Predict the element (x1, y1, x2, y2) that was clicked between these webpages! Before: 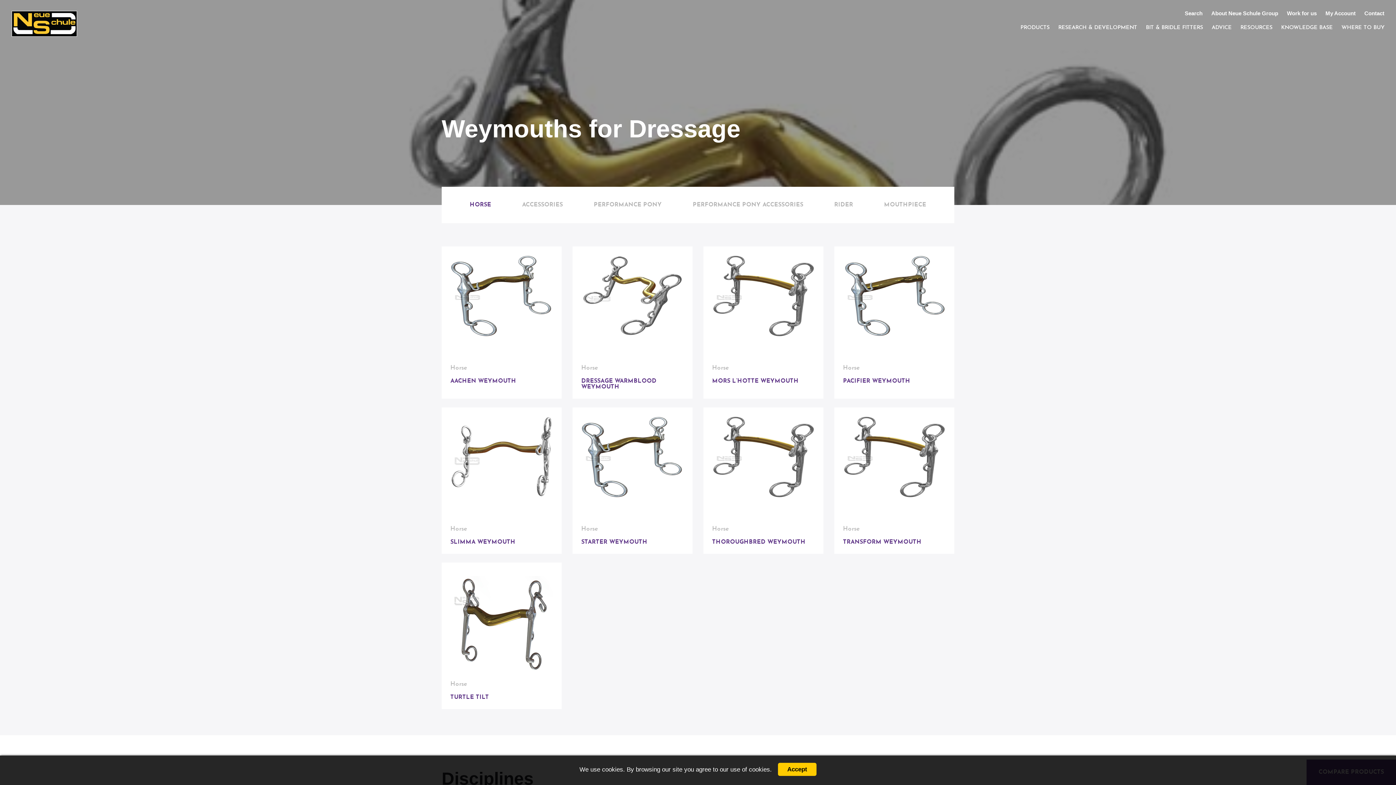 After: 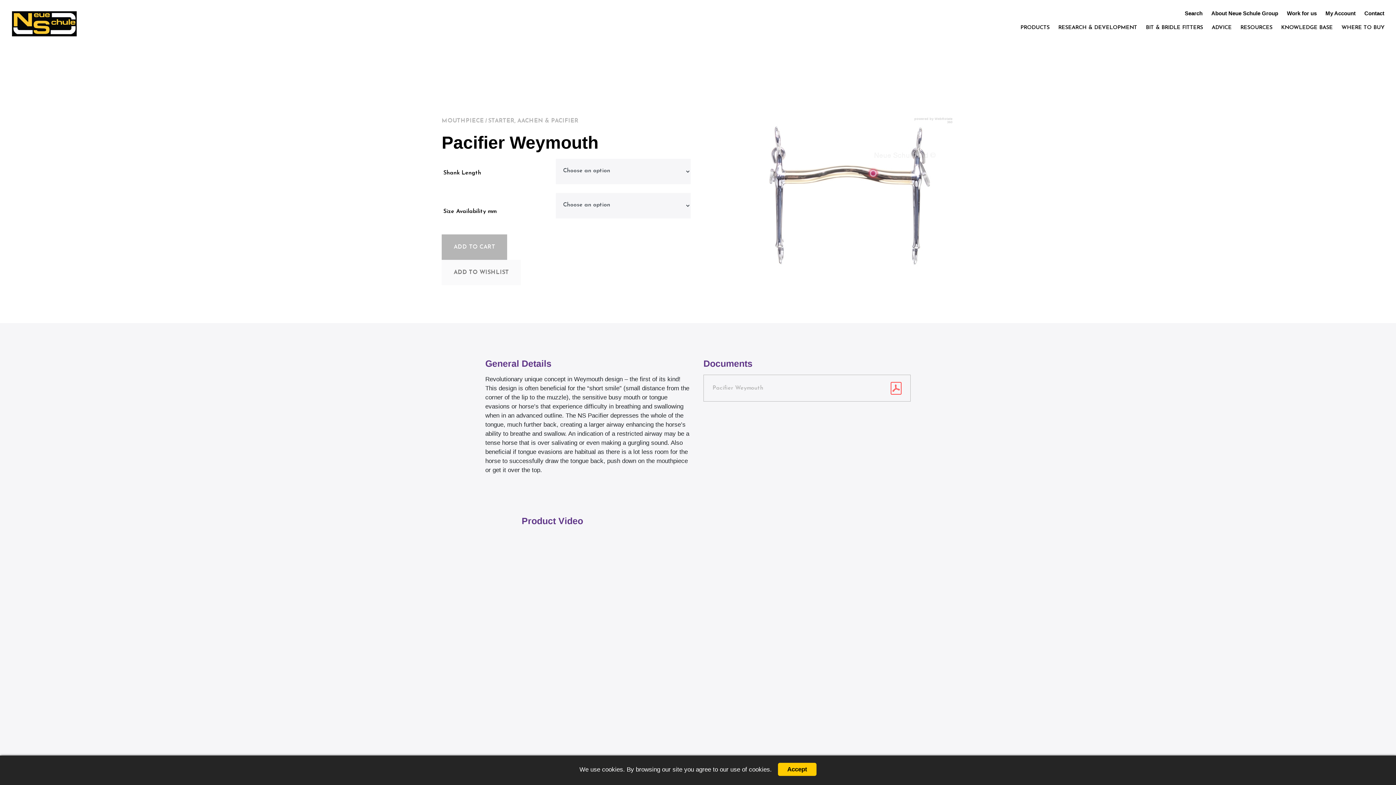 Action: label: Horse

PACIFIER WEYMOUTH bbox: (834, 246, 954, 398)